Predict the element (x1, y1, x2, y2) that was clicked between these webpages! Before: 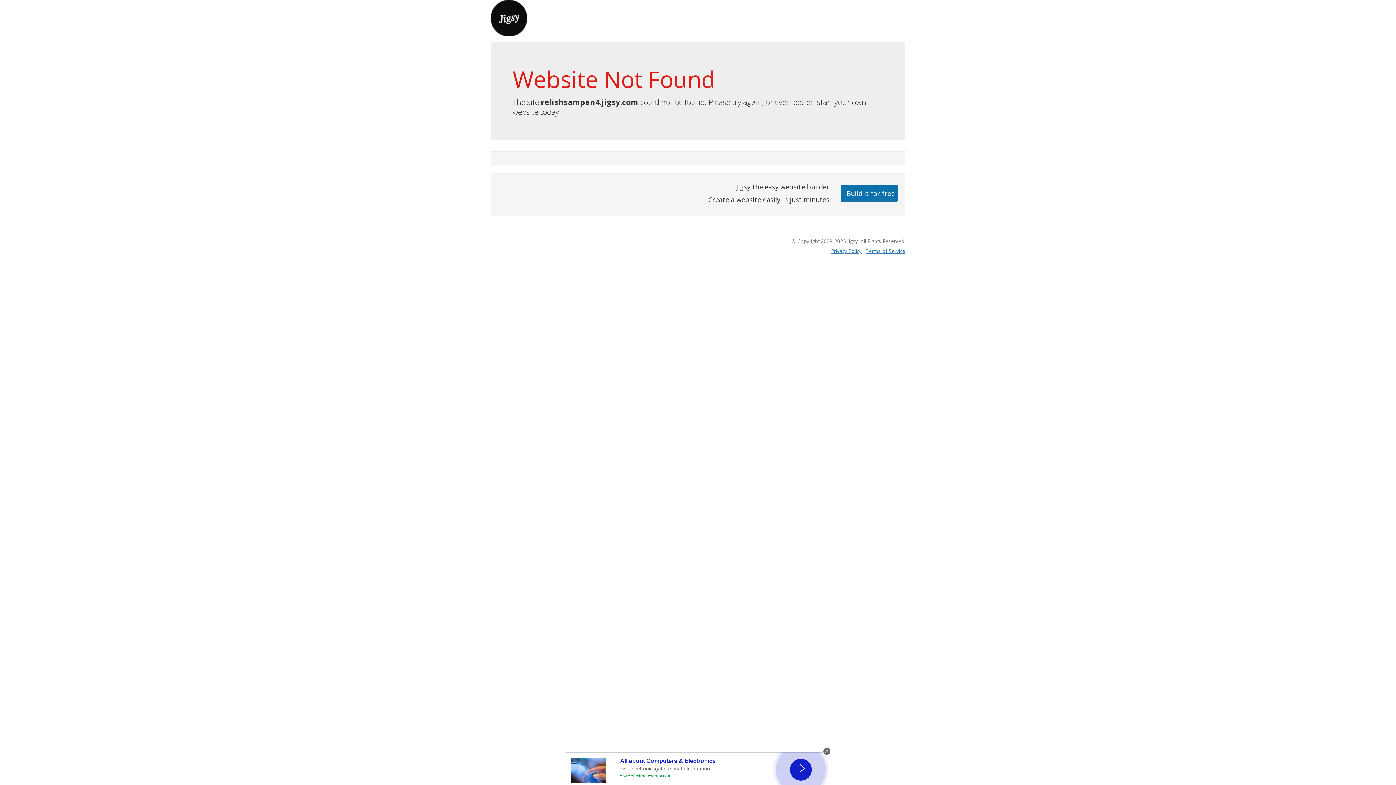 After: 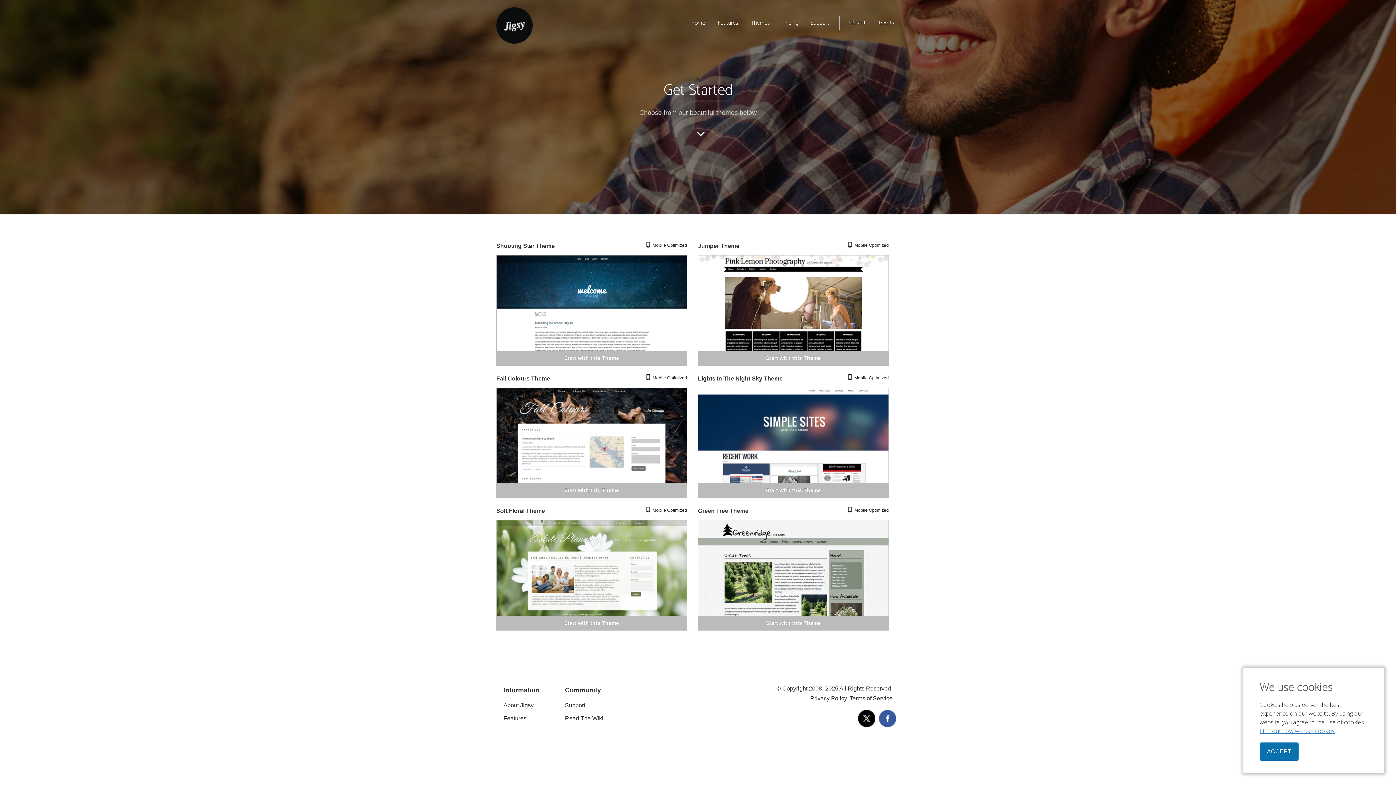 Action: label: Build it for free bbox: (840, 184, 898, 201)